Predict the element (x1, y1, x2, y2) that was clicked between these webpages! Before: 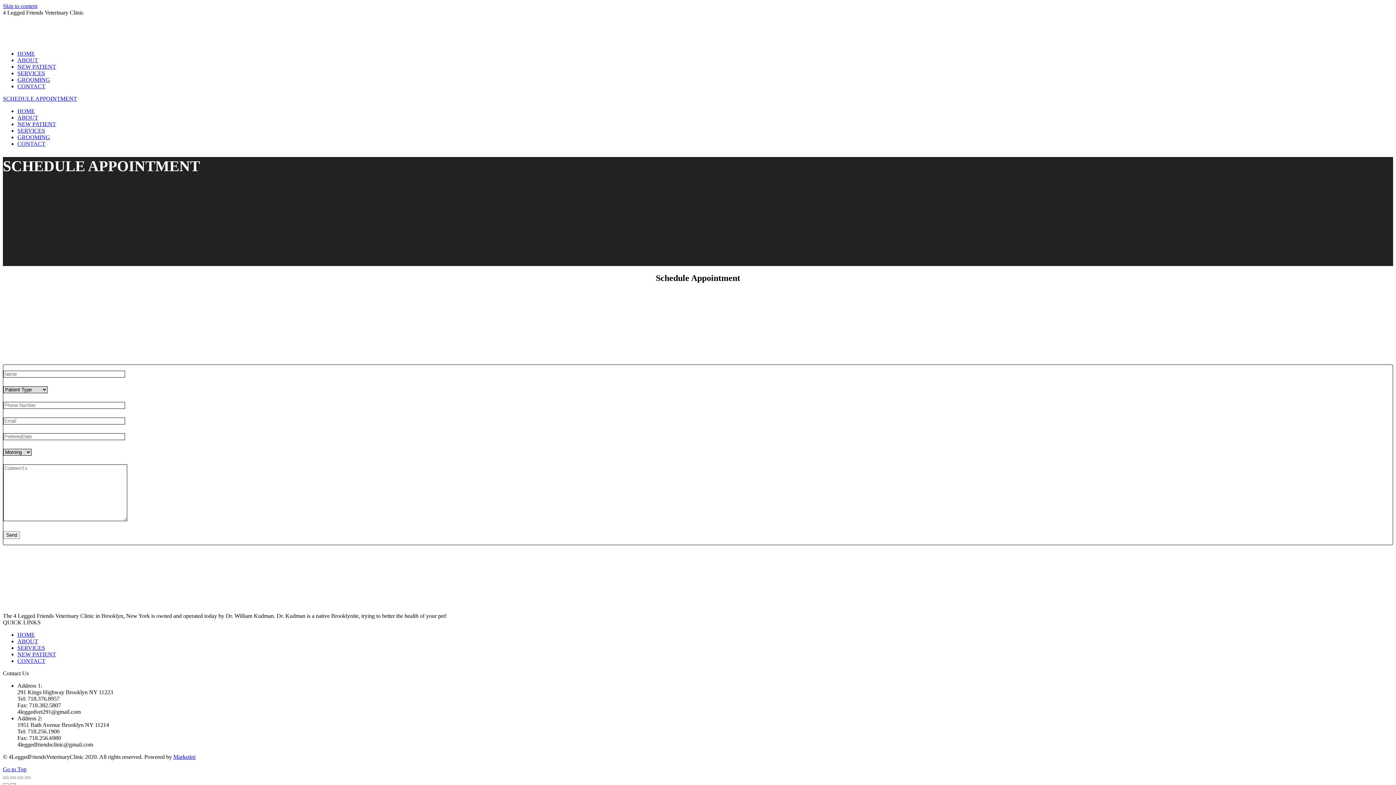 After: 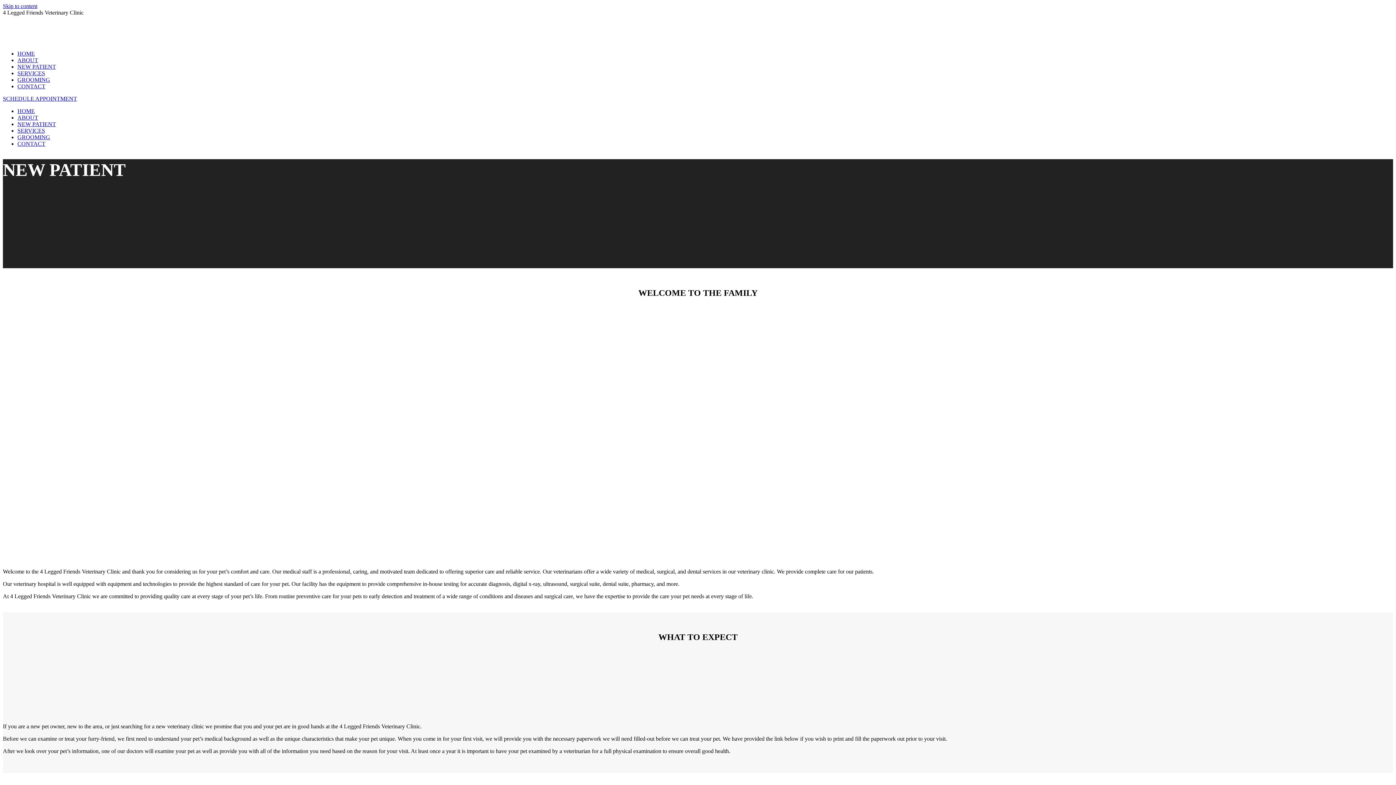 Action: bbox: (17, 121, 56, 127) label: NEW PATIENT